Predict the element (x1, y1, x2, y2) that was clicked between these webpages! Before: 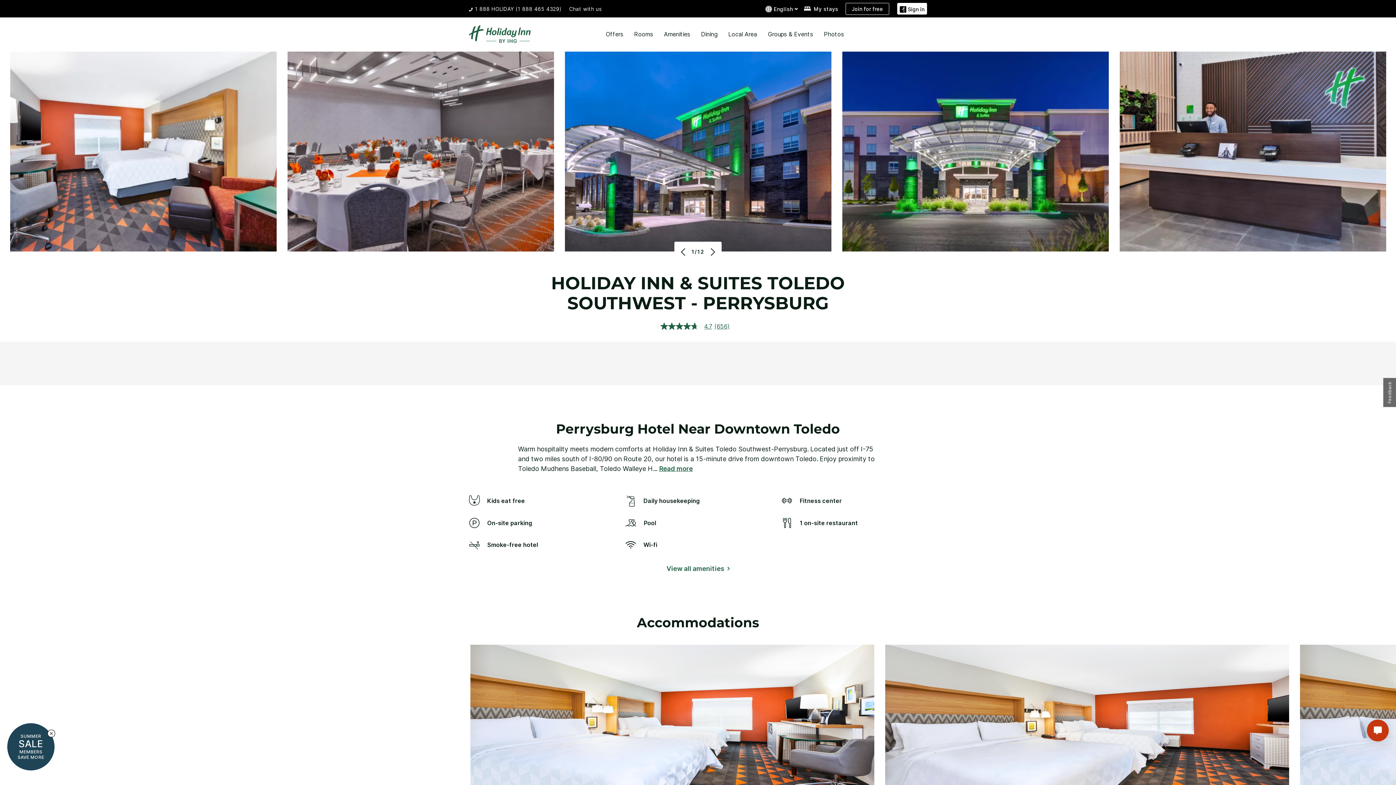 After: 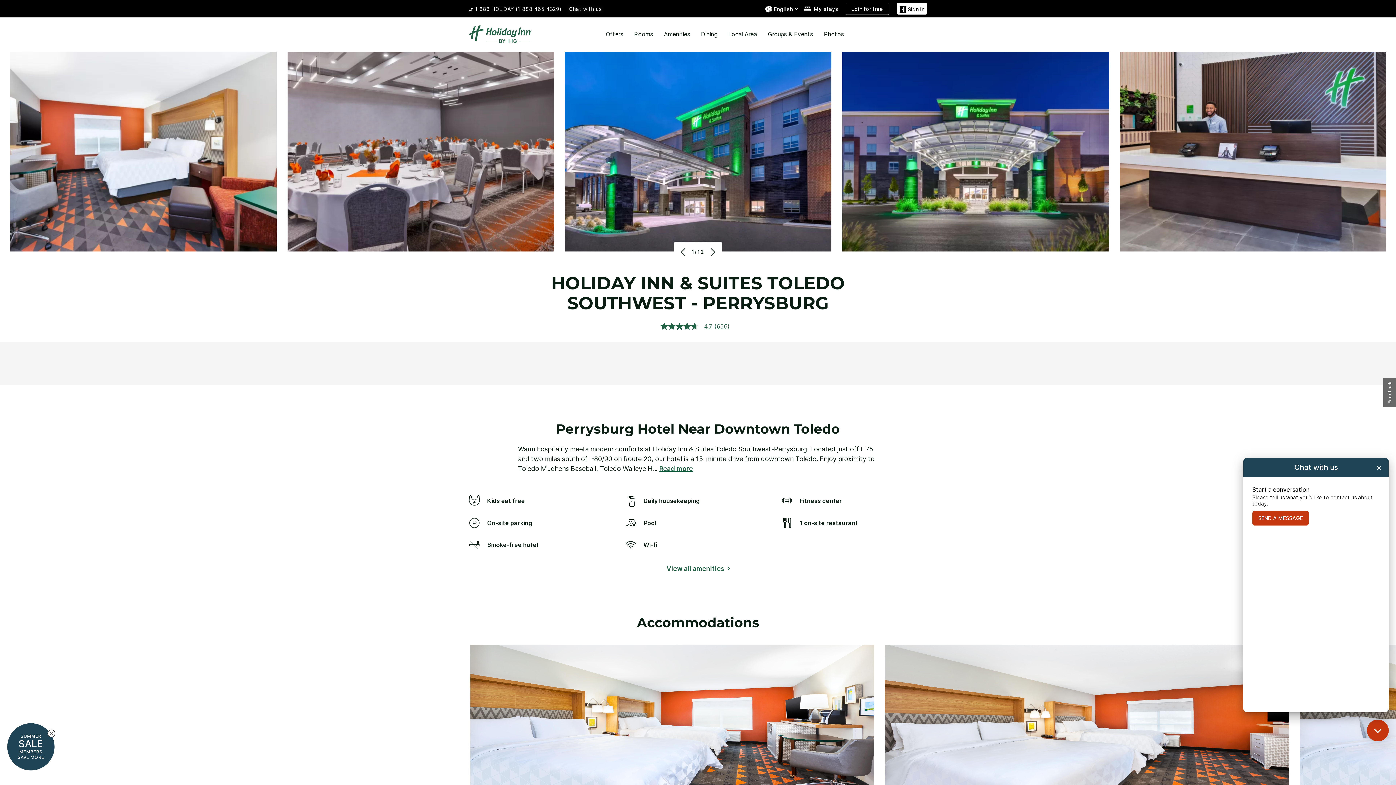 Action: label: Chat with us bbox: (569, 4, 601, 12)